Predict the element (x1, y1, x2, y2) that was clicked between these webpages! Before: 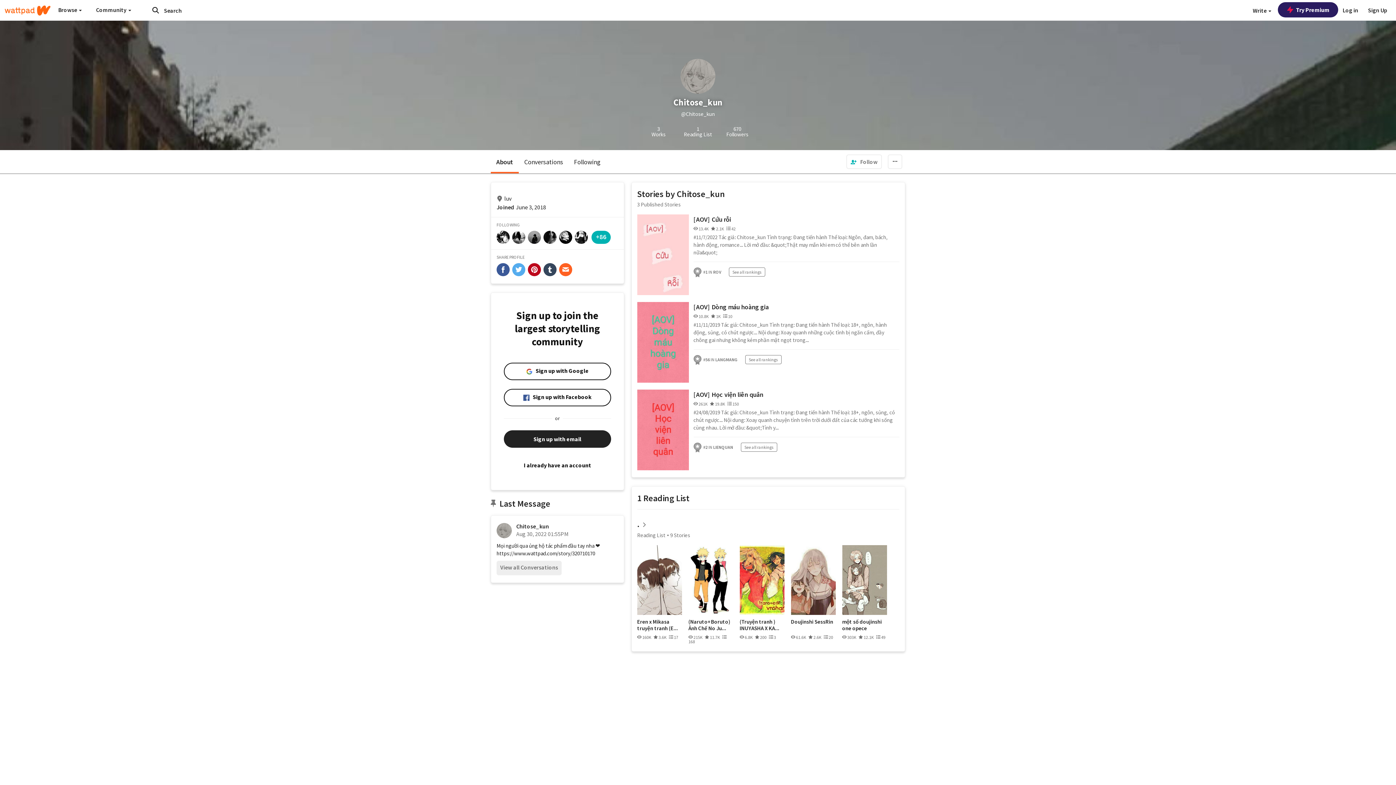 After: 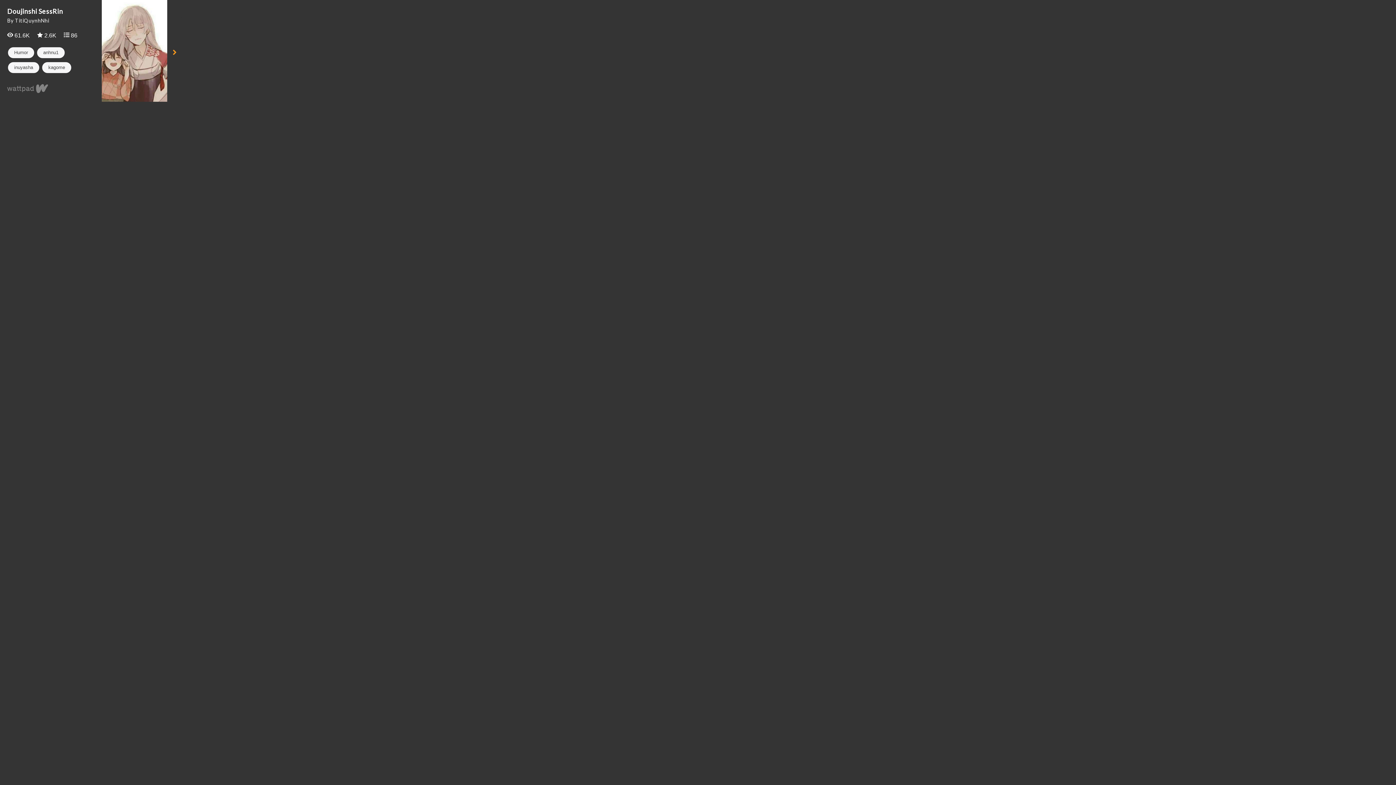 Action: bbox: (791, 545, 835, 615)